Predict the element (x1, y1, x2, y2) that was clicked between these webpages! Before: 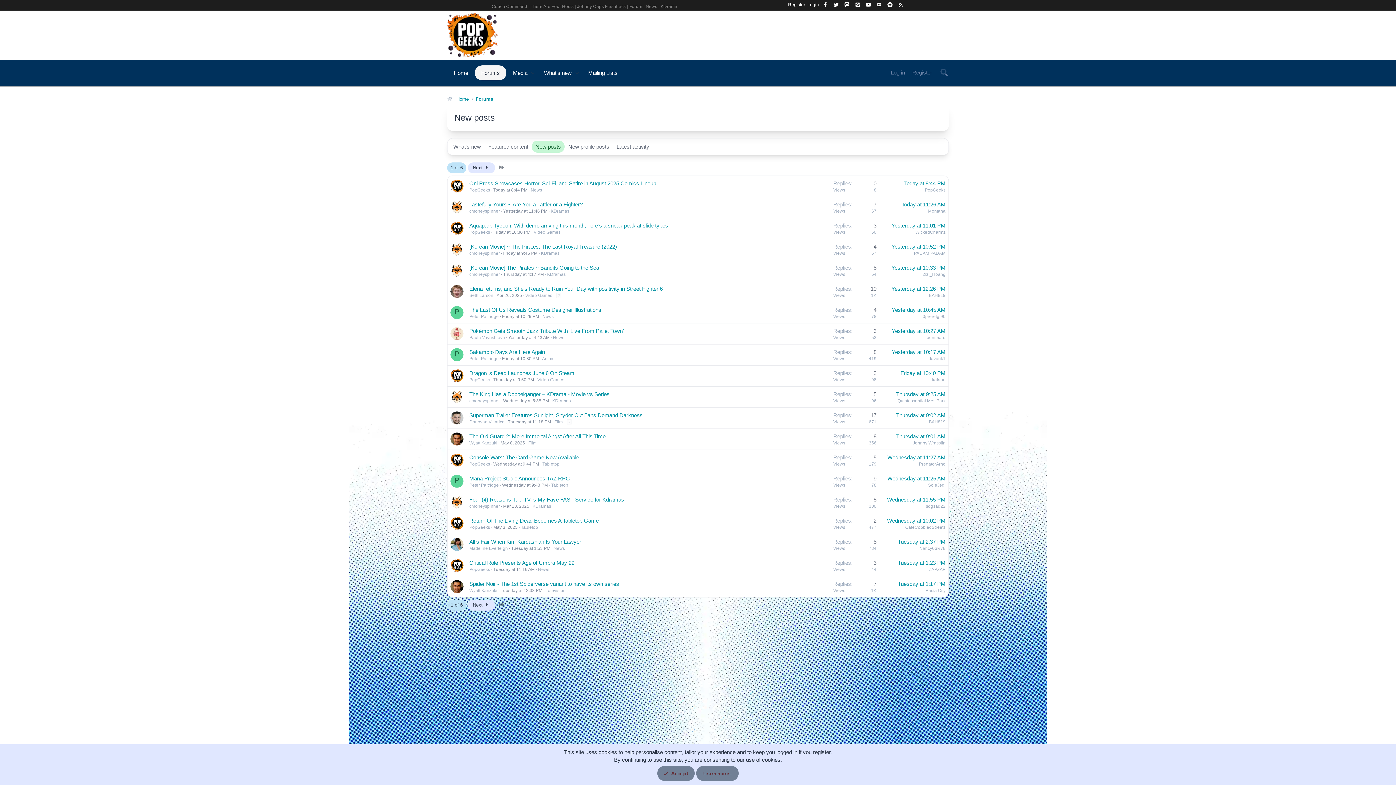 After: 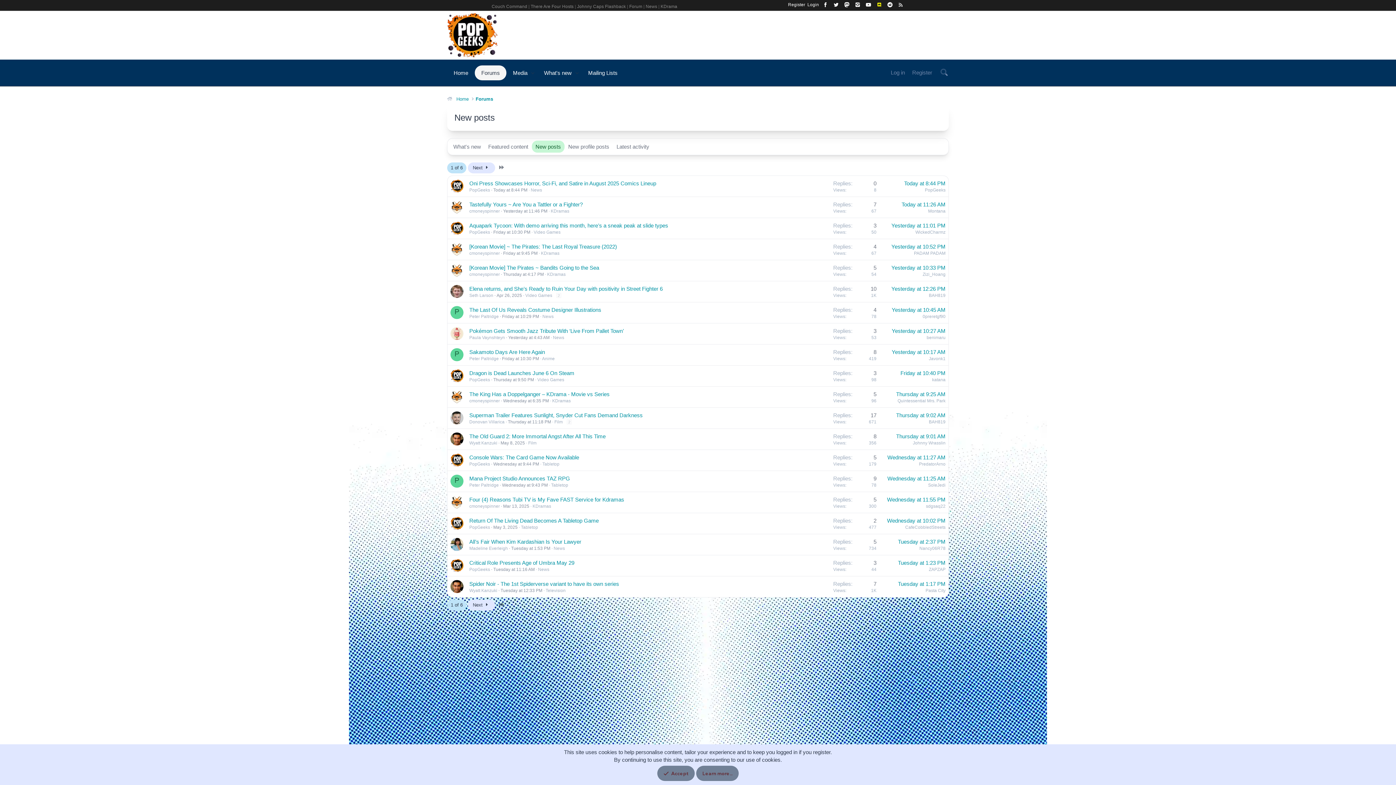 Action: bbox: (875, -5, 883, 14)